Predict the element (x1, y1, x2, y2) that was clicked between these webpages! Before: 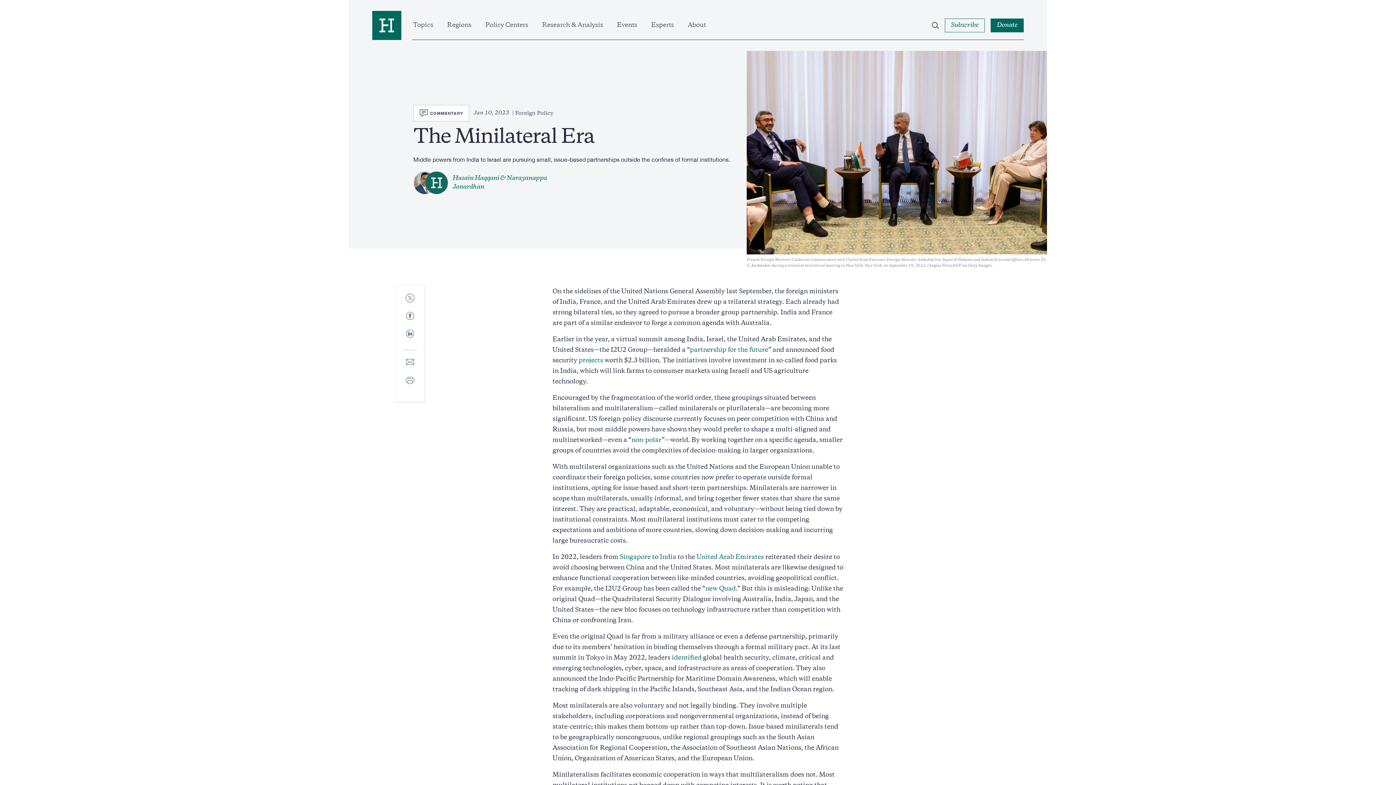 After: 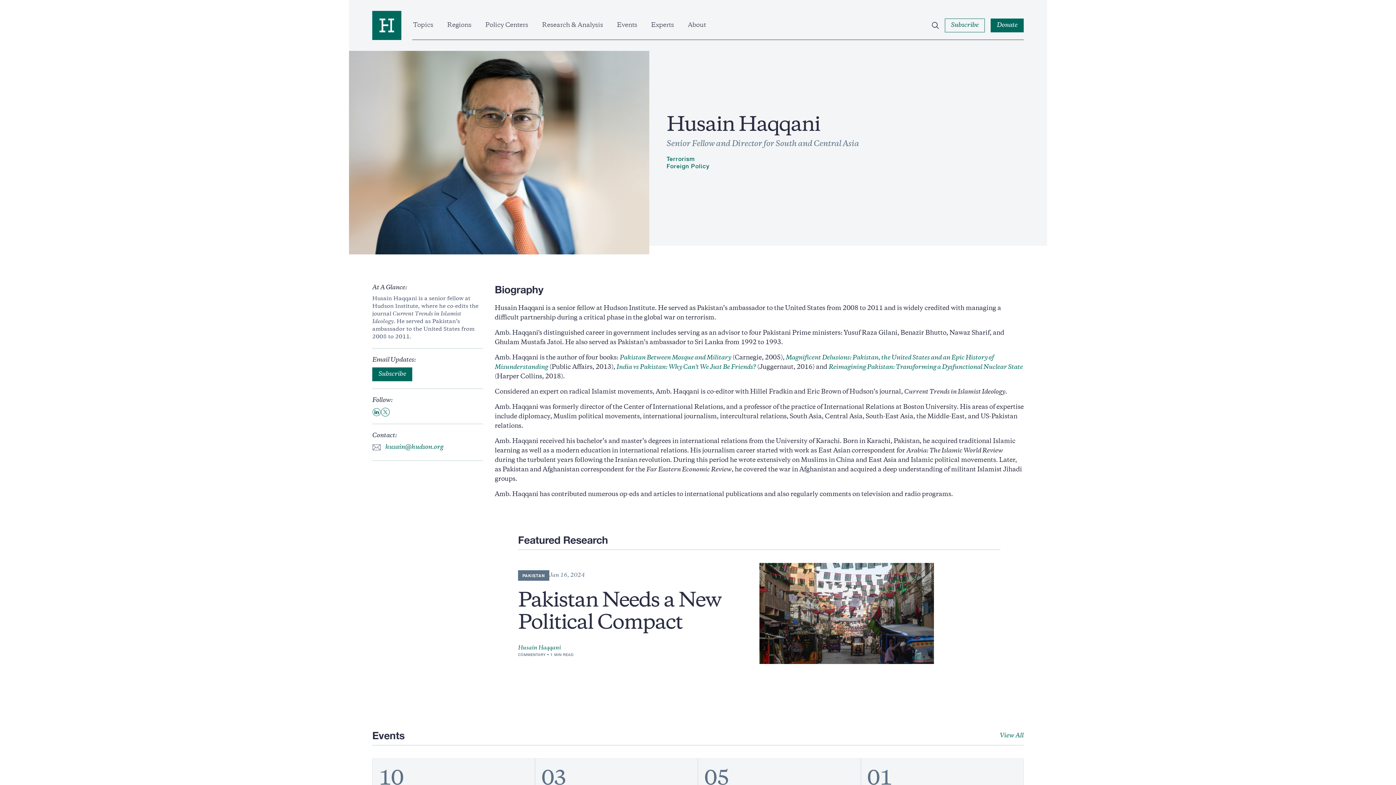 Action: bbox: (452, 175, 499, 182) label: Husain Haqqani